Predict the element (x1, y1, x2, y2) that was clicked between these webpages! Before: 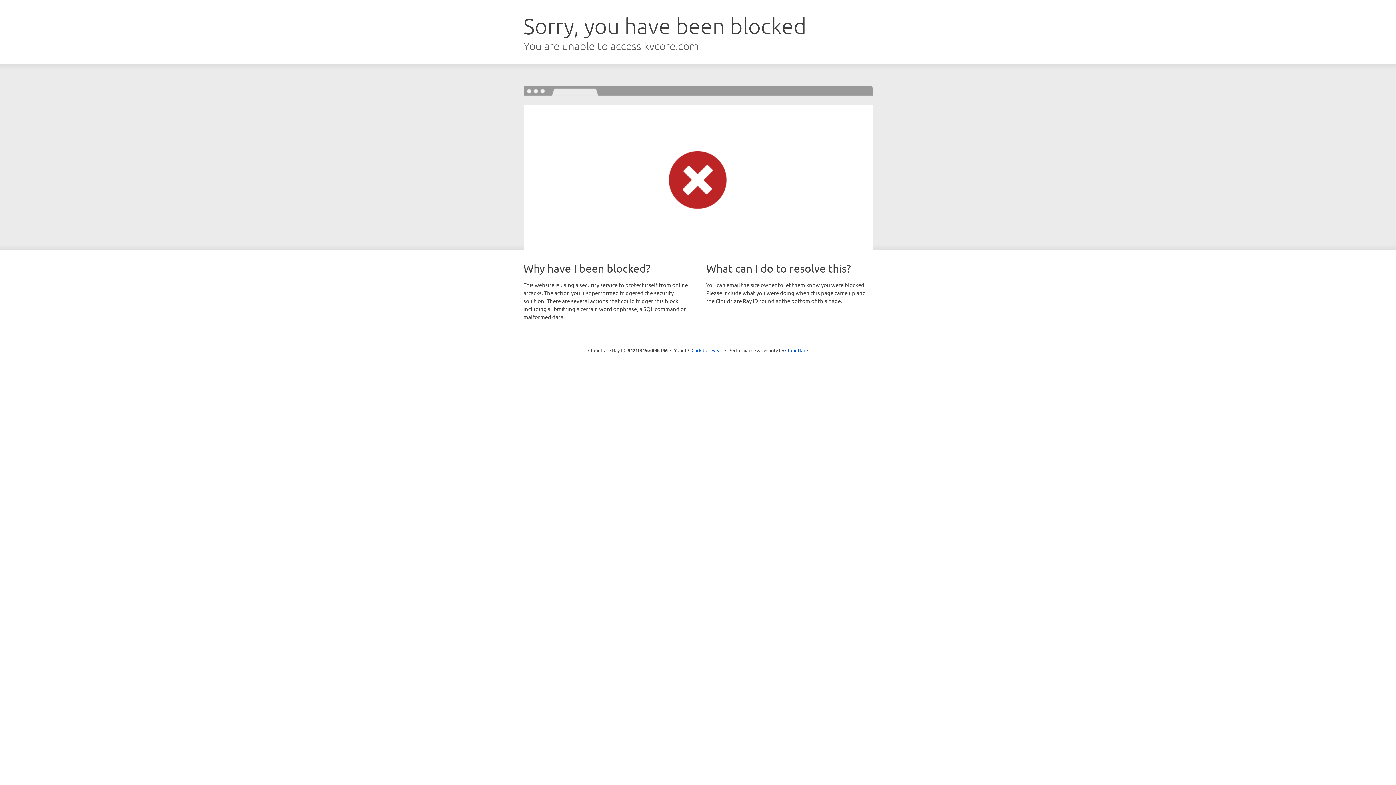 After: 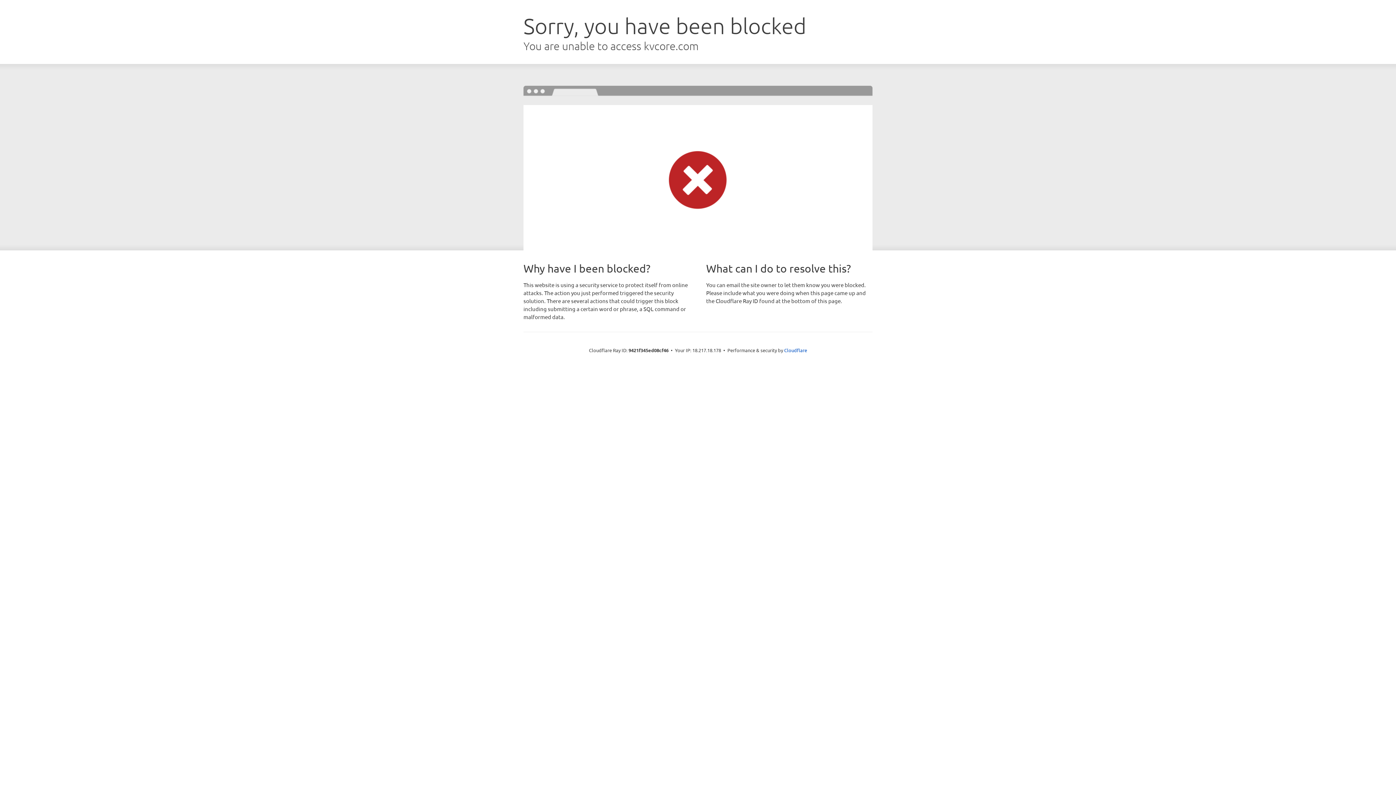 Action: bbox: (691, 346, 722, 353) label: Click to reveal